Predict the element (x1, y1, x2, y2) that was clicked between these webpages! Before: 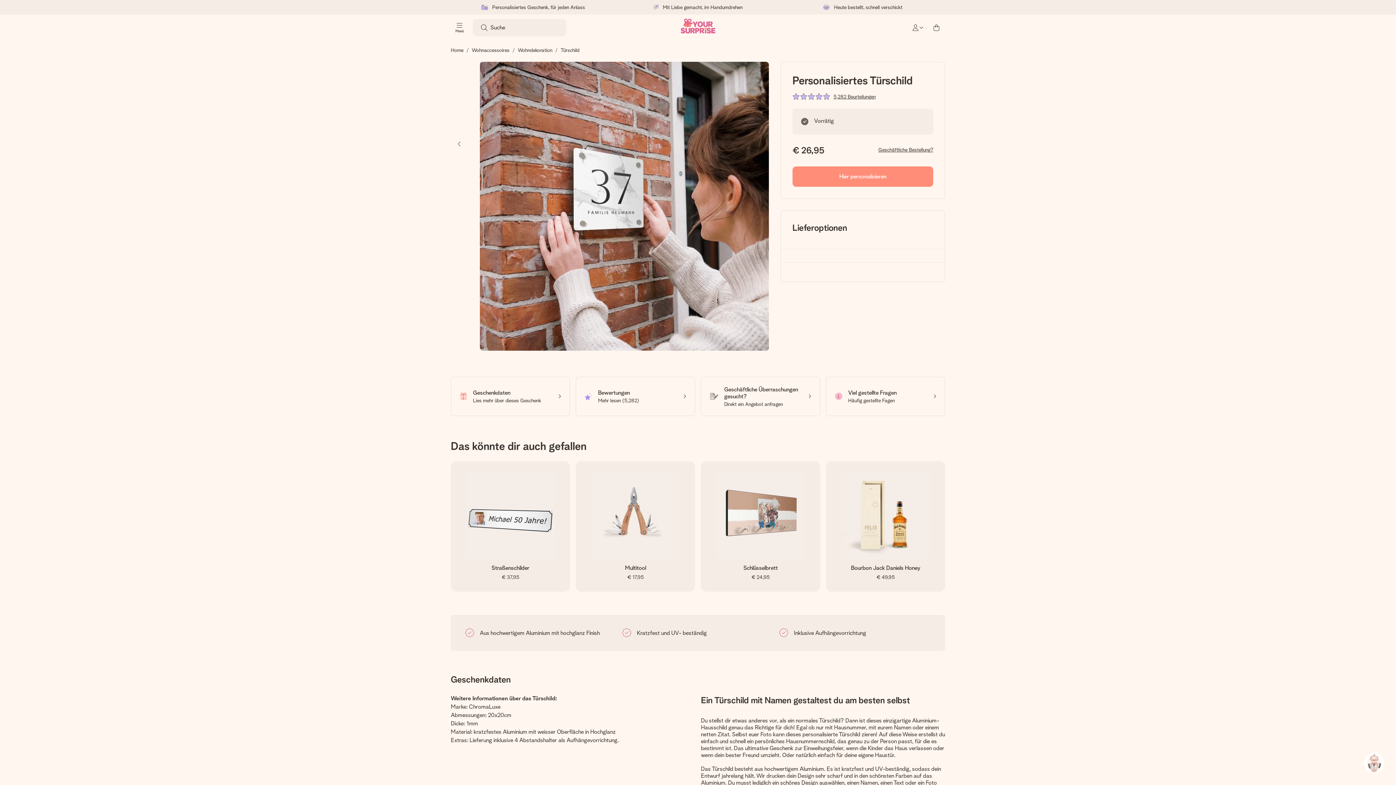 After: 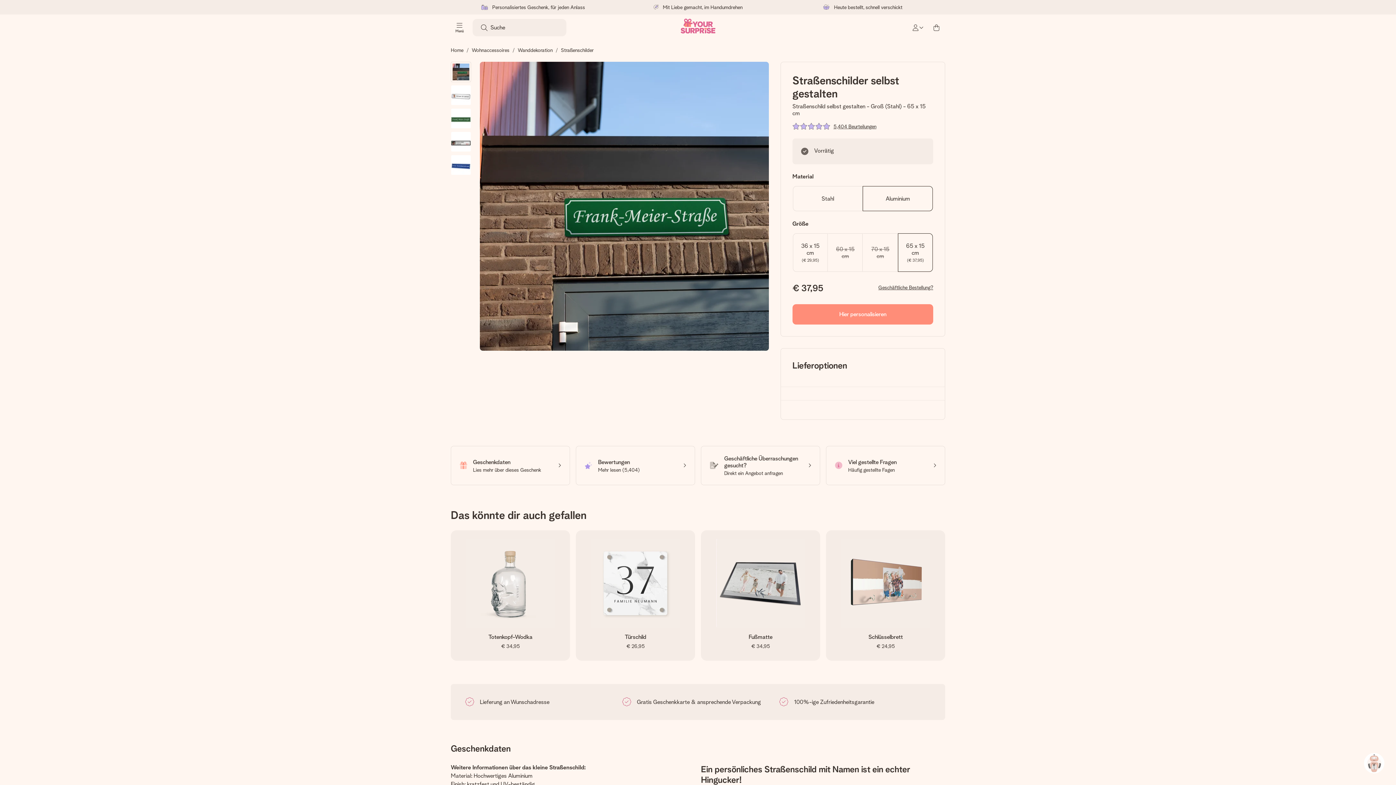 Action: label: Straßenschilder
€ 37,95 bbox: (450, 461, 570, 591)